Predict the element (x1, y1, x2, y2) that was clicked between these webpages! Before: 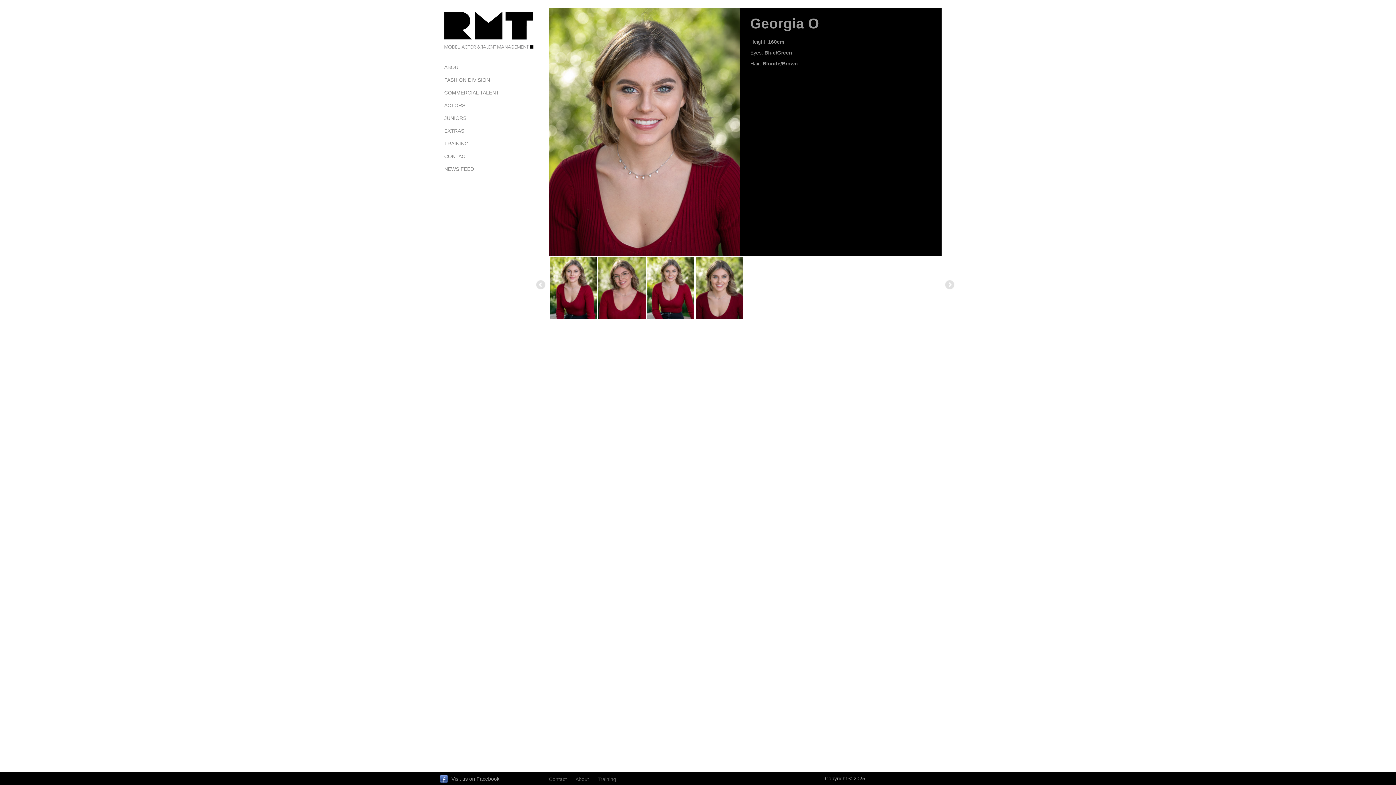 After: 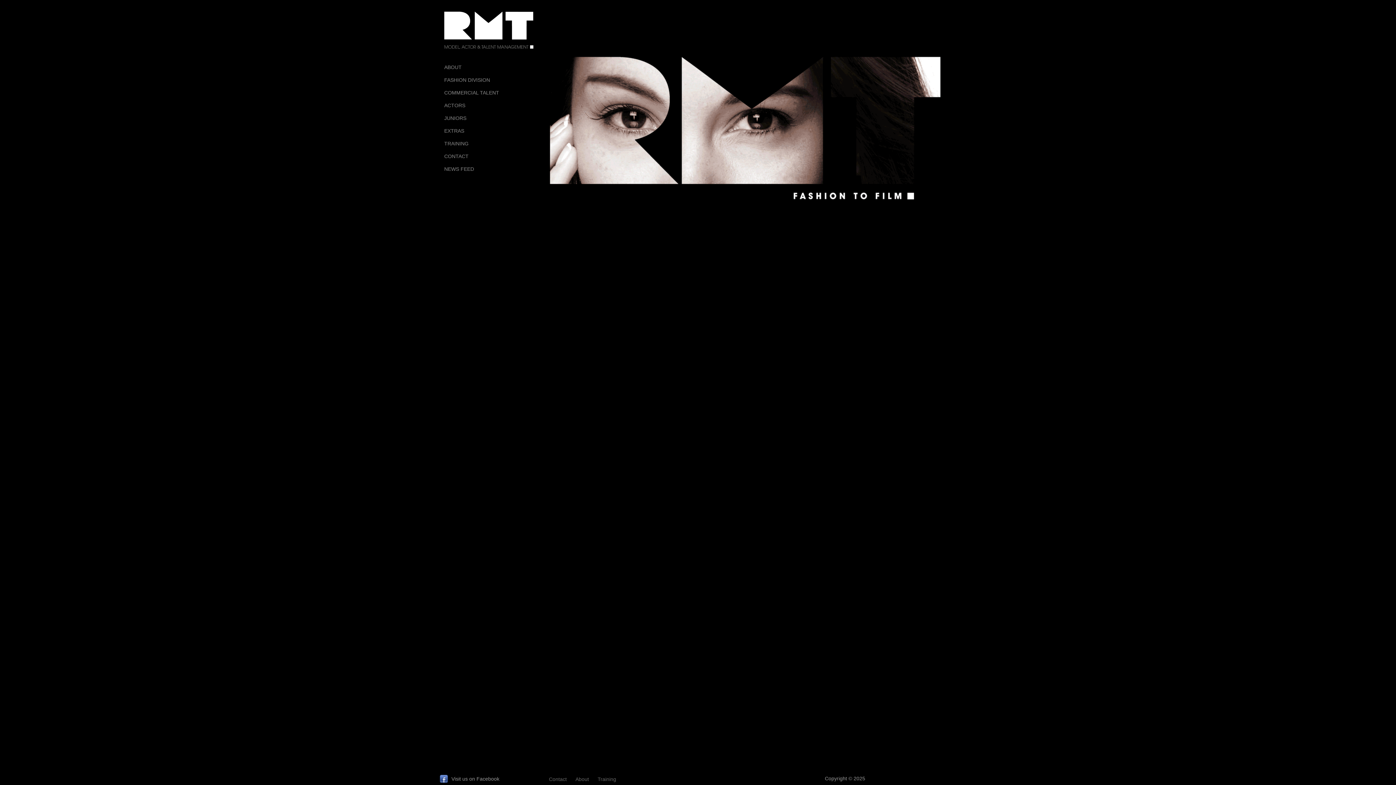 Action: bbox: (440, 7, 538, 53)